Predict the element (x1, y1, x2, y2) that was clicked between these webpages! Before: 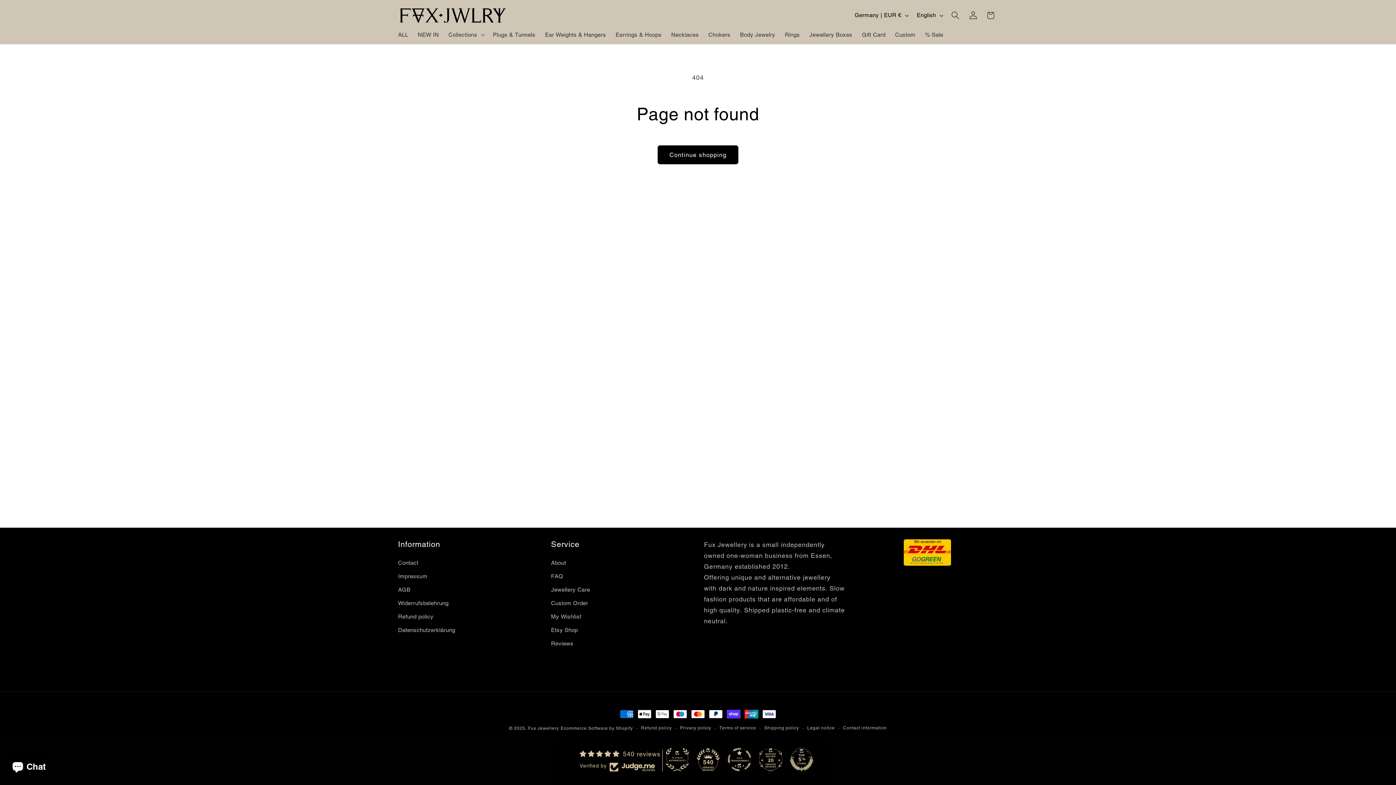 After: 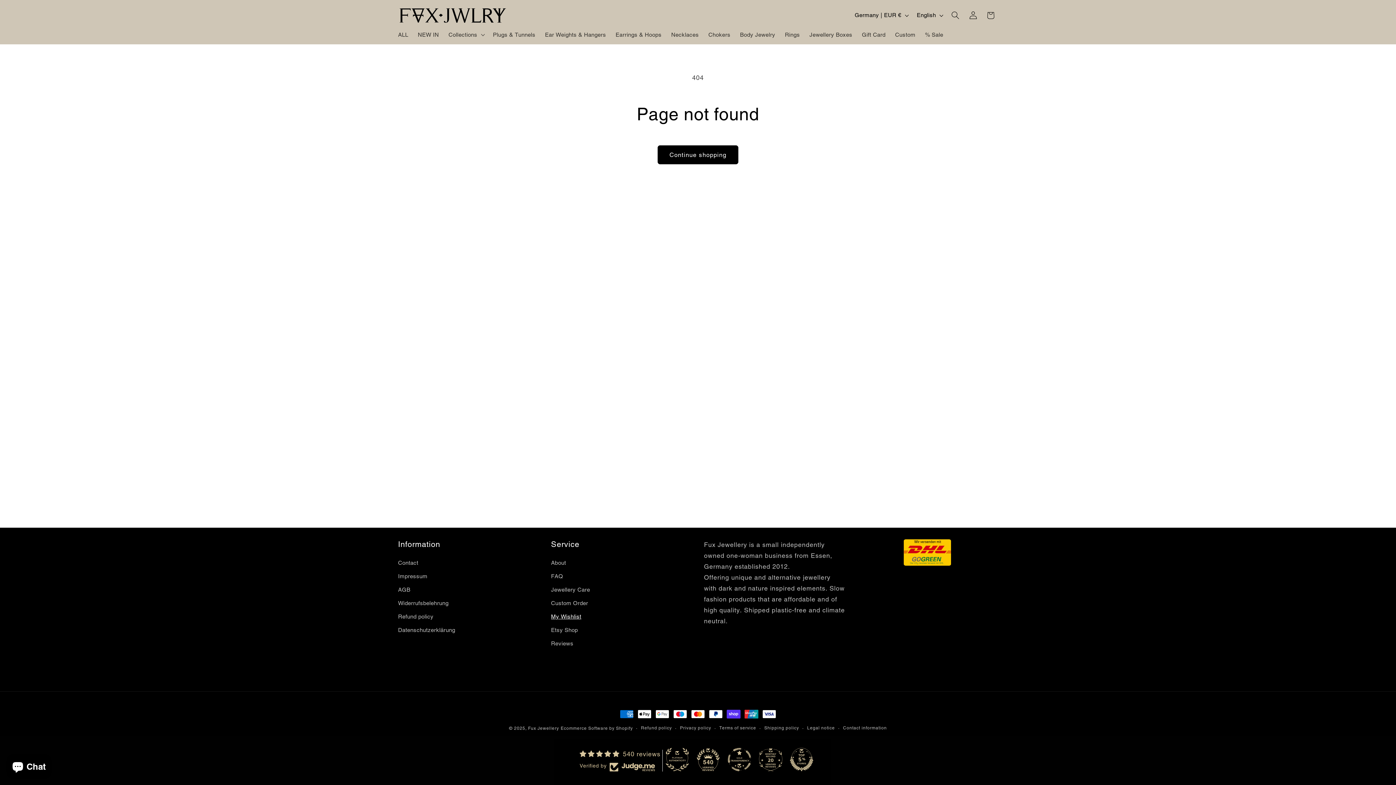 Action: bbox: (551, 610, 581, 623) label: My Wishlist